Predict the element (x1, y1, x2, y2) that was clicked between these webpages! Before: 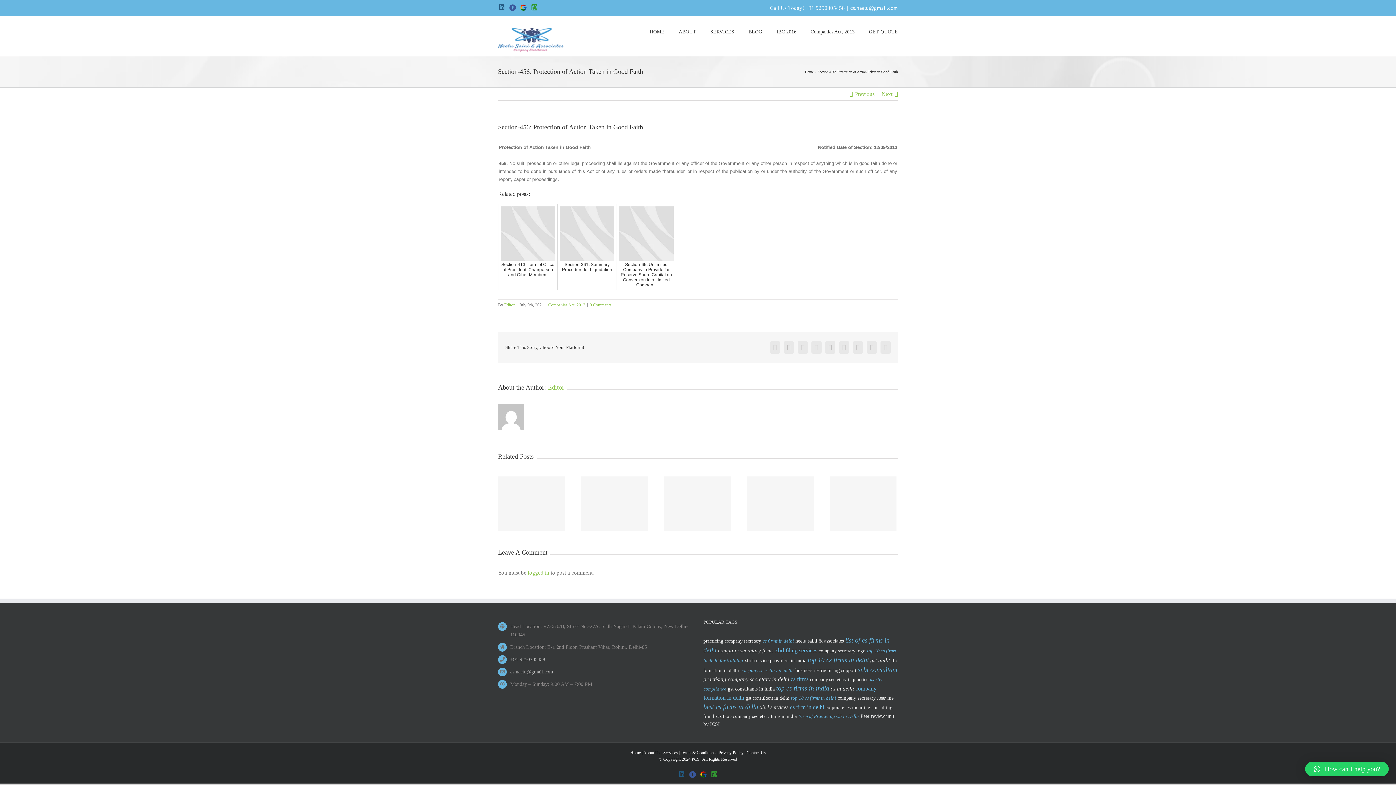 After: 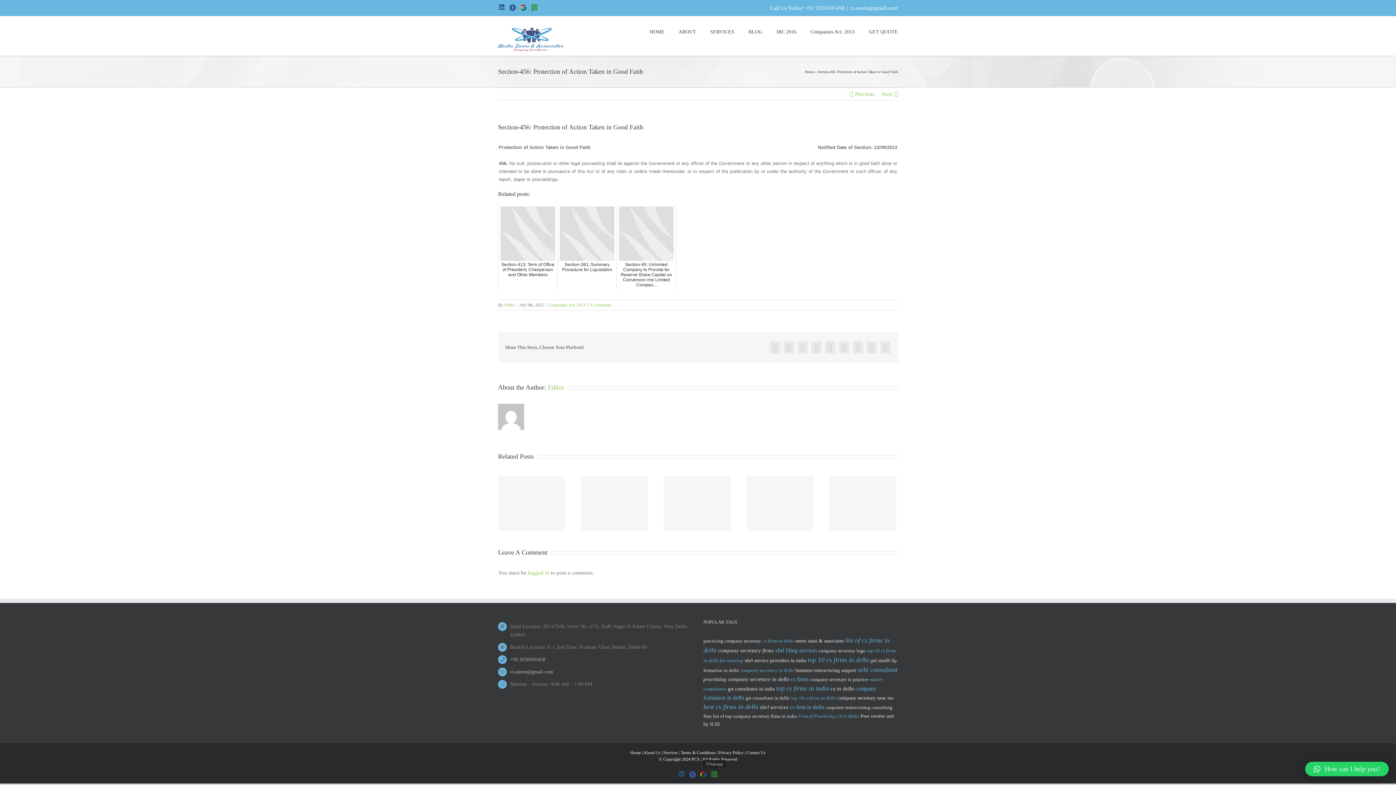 Action: label: Whatsapp bbox: (710, 771, 718, 772)